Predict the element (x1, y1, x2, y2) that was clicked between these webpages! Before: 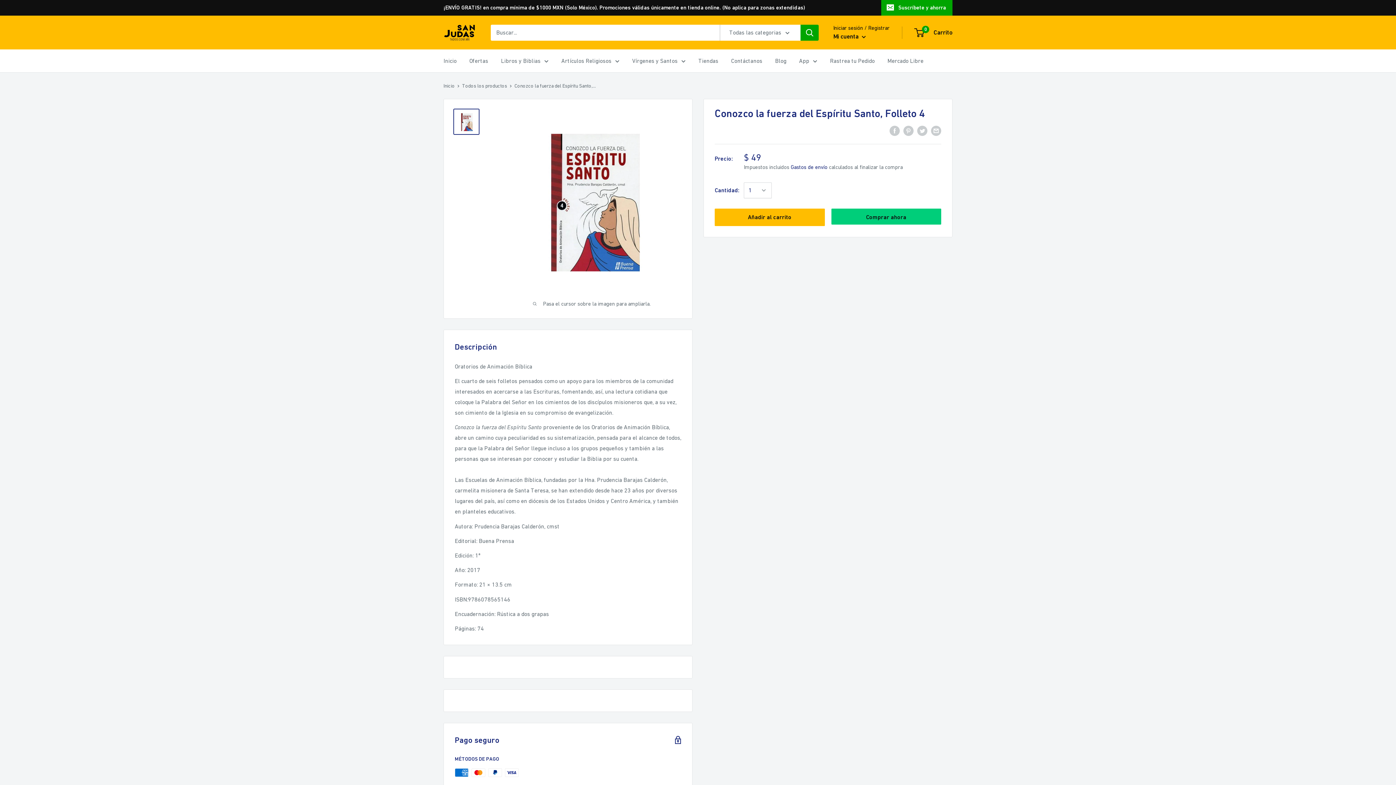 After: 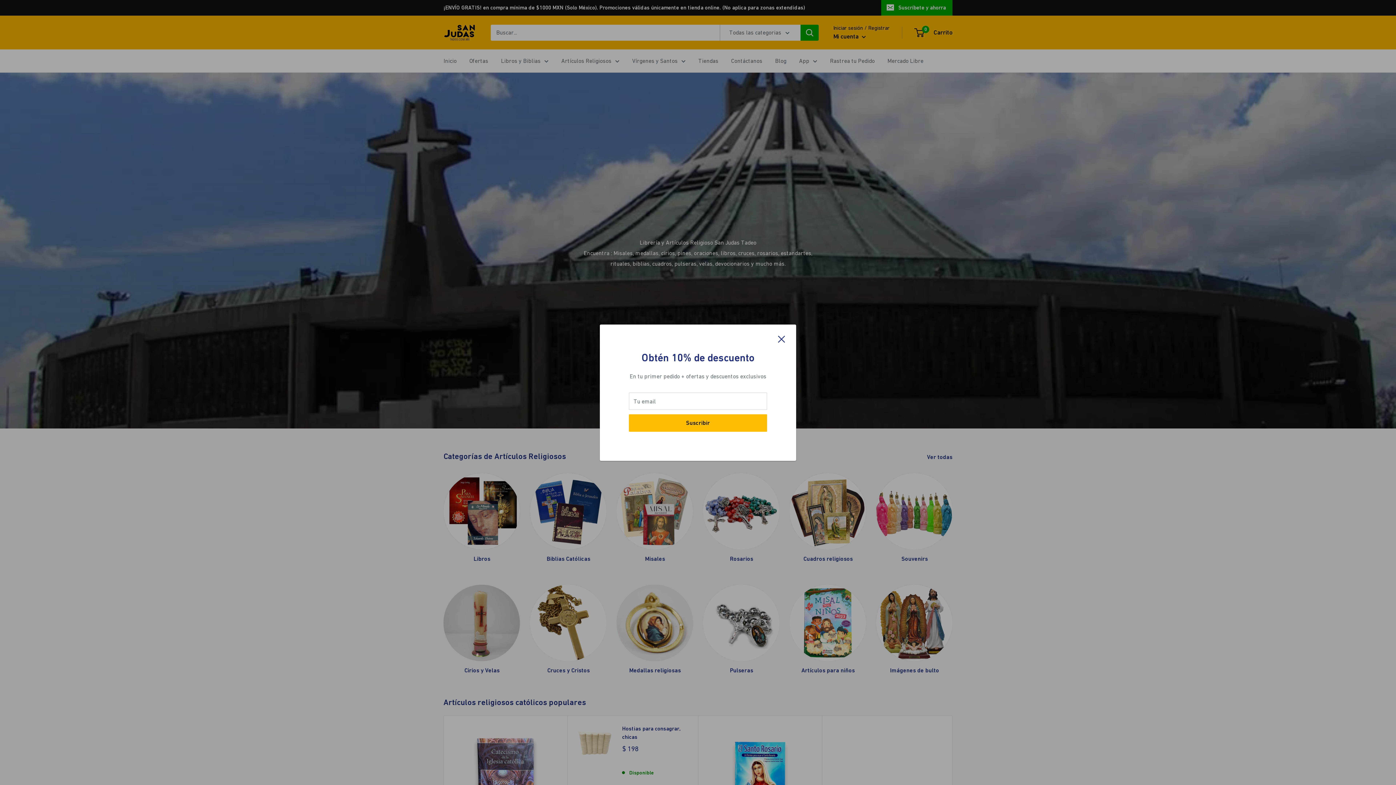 Action: bbox: (443, 55, 456, 66) label: Inicio